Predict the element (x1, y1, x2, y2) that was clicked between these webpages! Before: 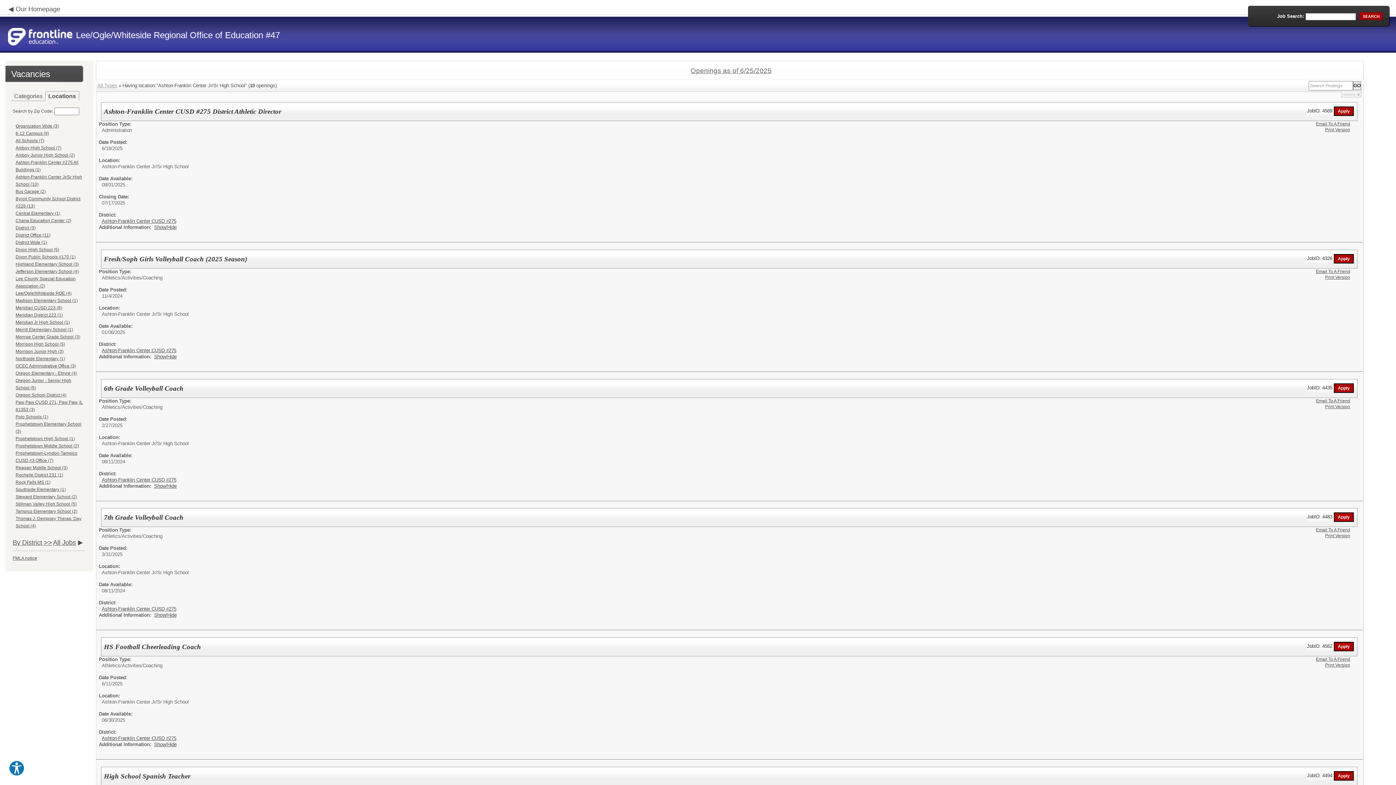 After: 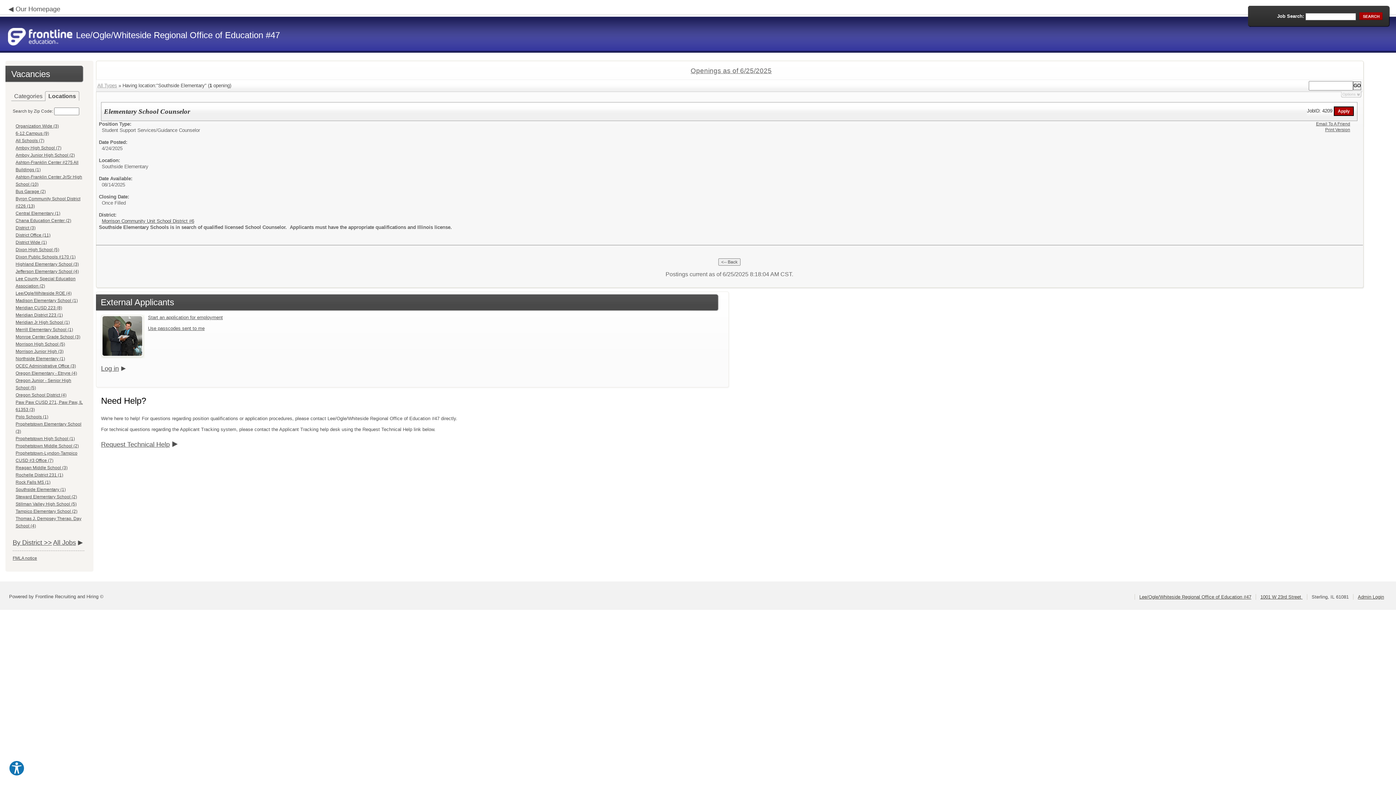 Action: bbox: (15, 487, 65, 492) label: Southside Elementary (1)